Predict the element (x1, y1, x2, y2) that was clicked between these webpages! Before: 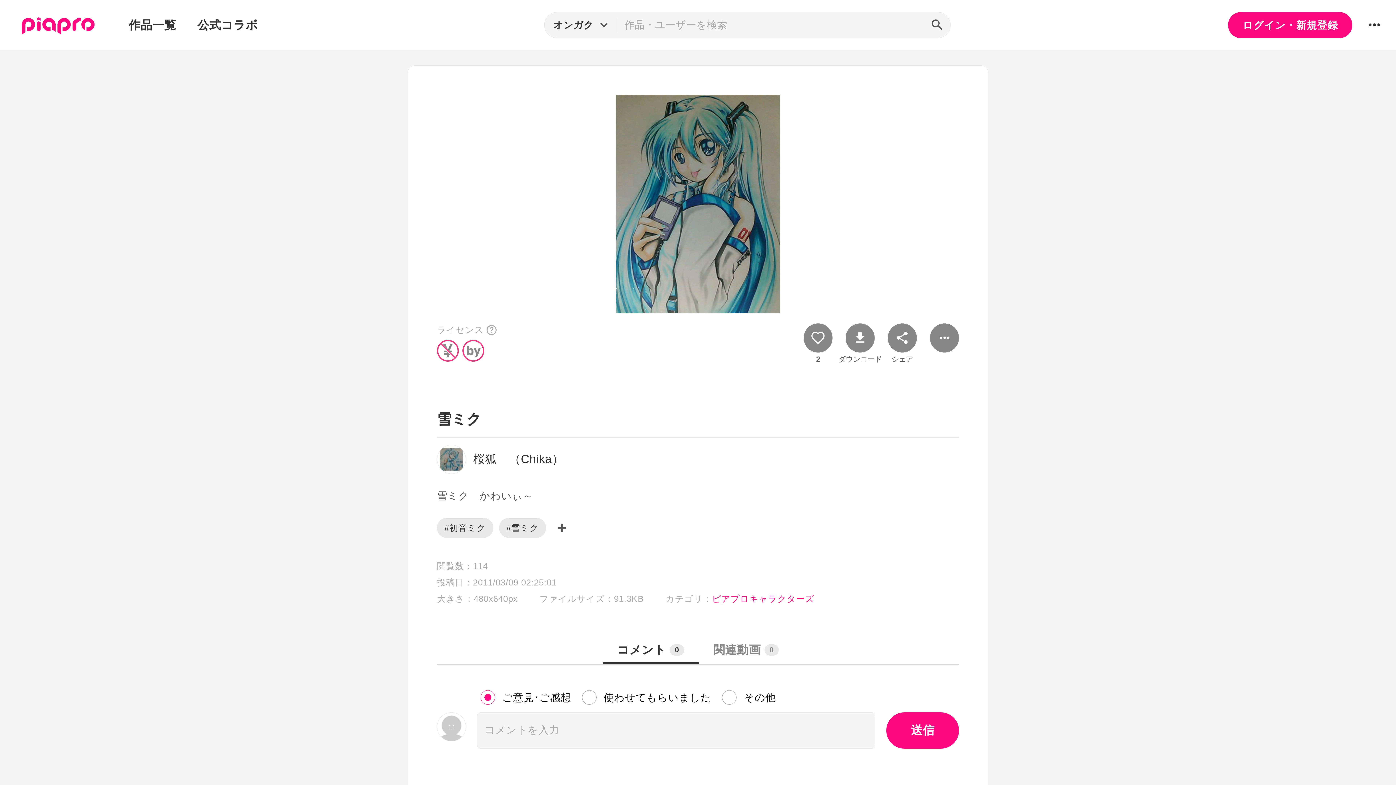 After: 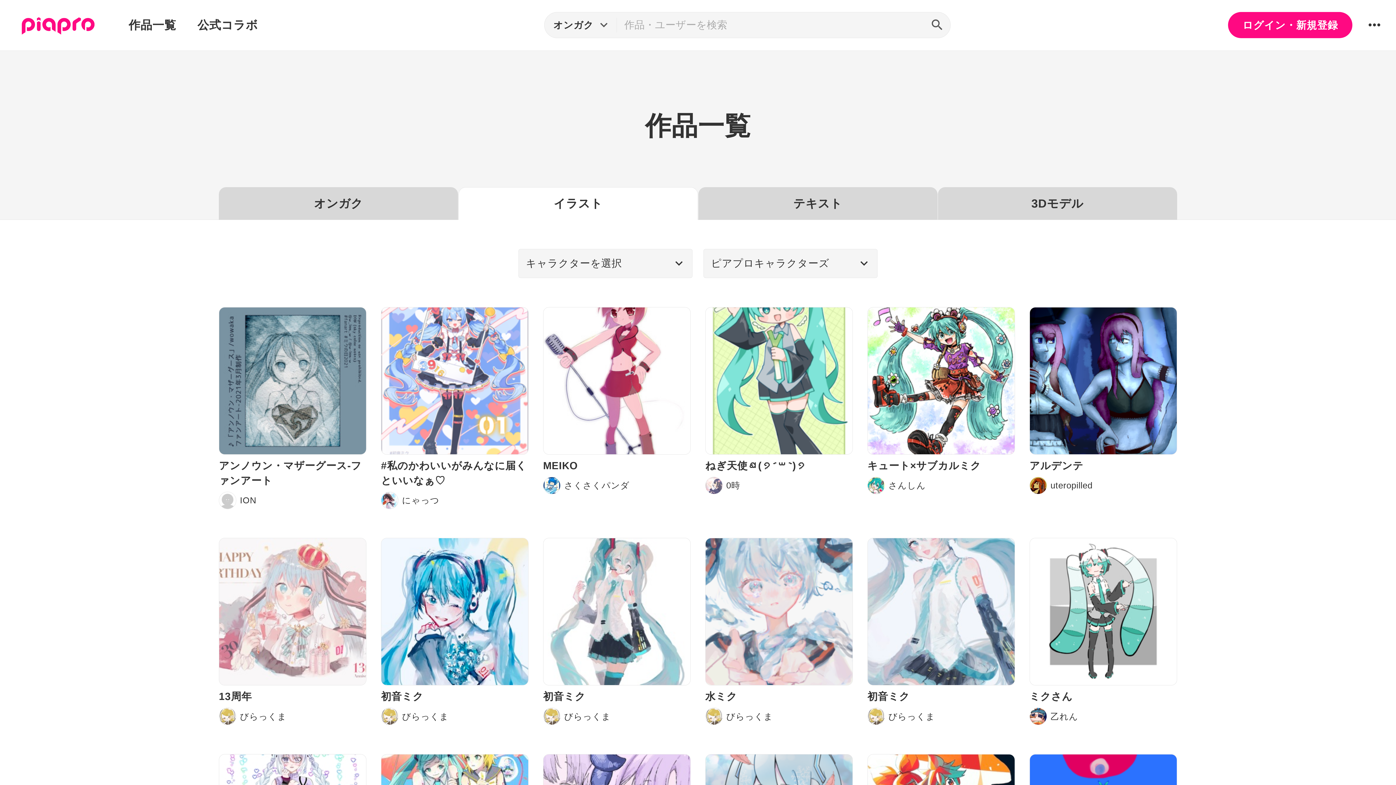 Action: label: ピアプロキャラクターズ bbox: (712, 594, 814, 604)